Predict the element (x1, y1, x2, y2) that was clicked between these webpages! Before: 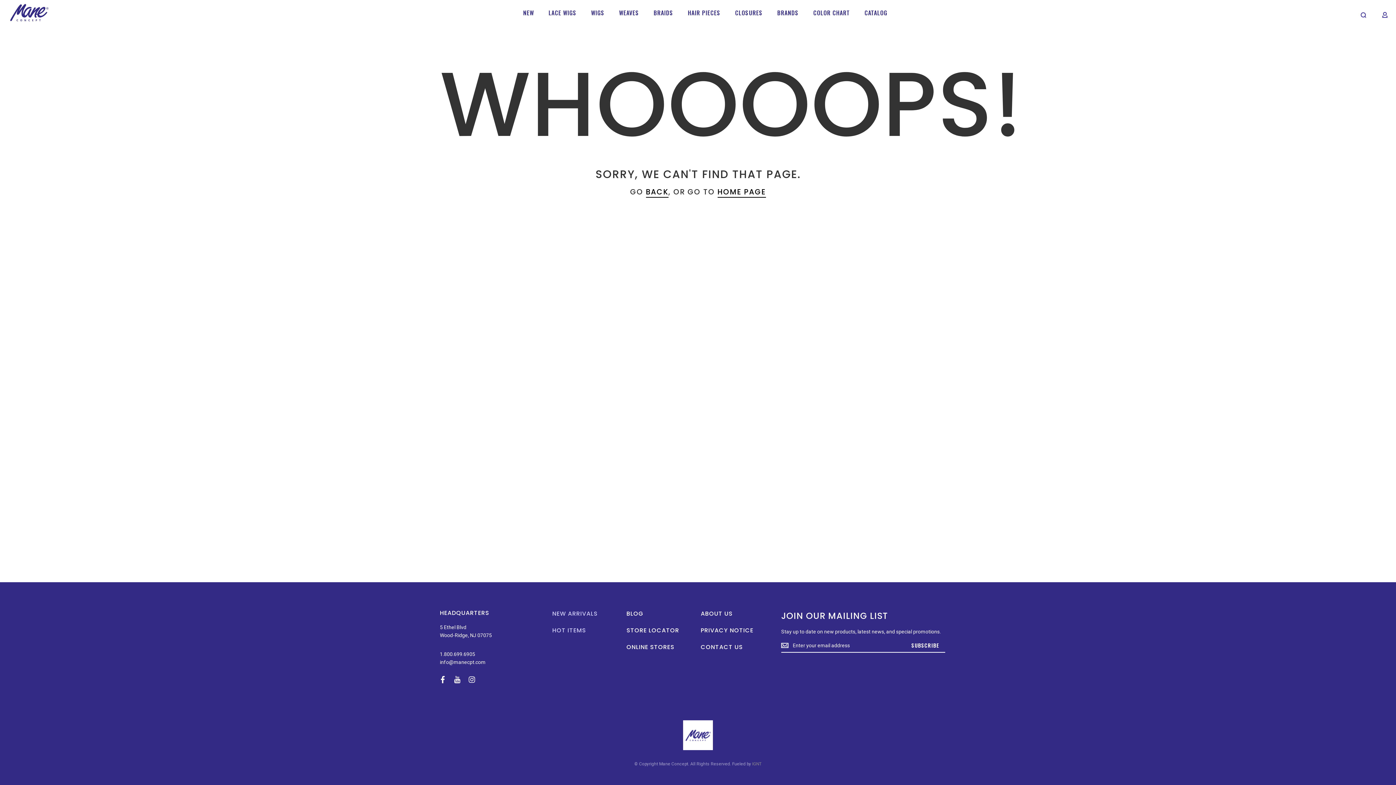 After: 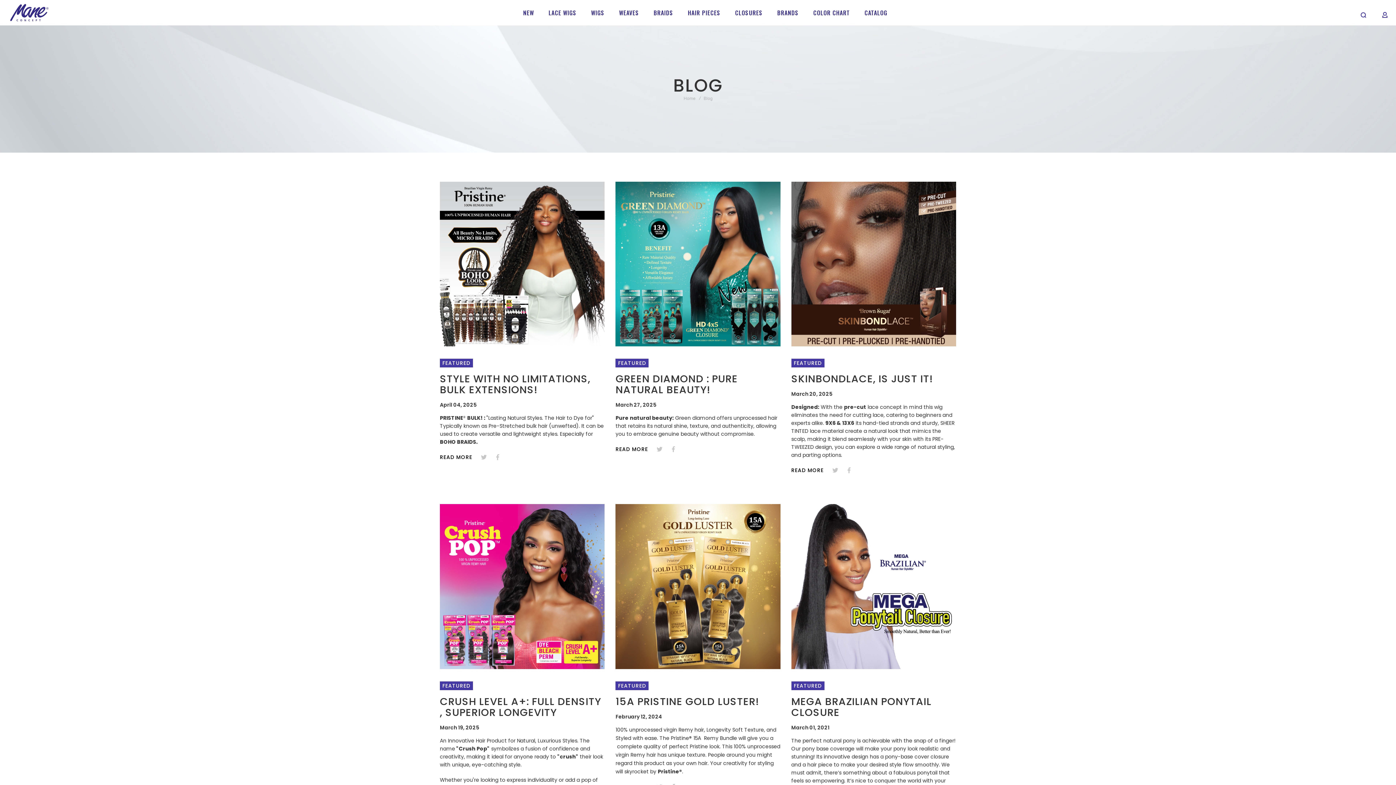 Action: bbox: (624, 610, 645, 625) label: BLOG